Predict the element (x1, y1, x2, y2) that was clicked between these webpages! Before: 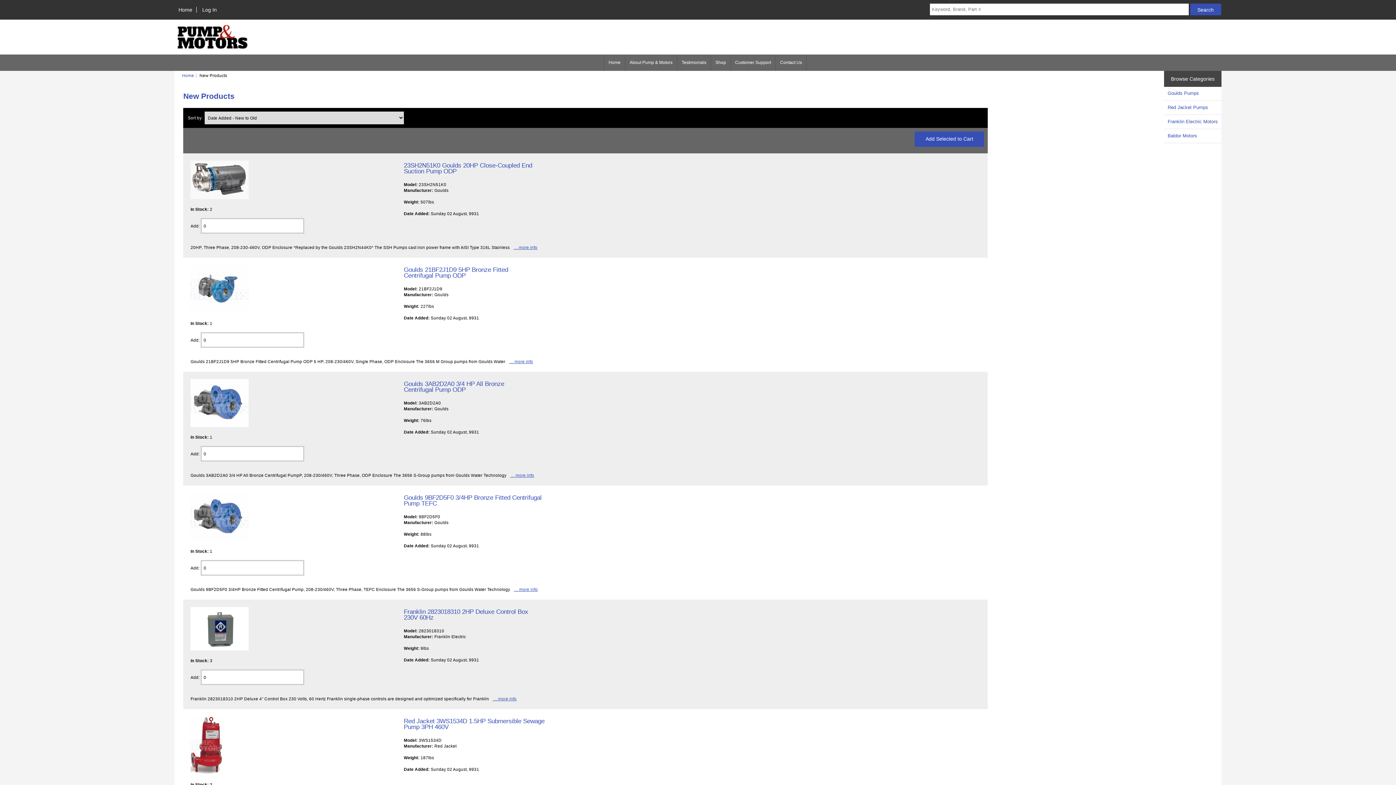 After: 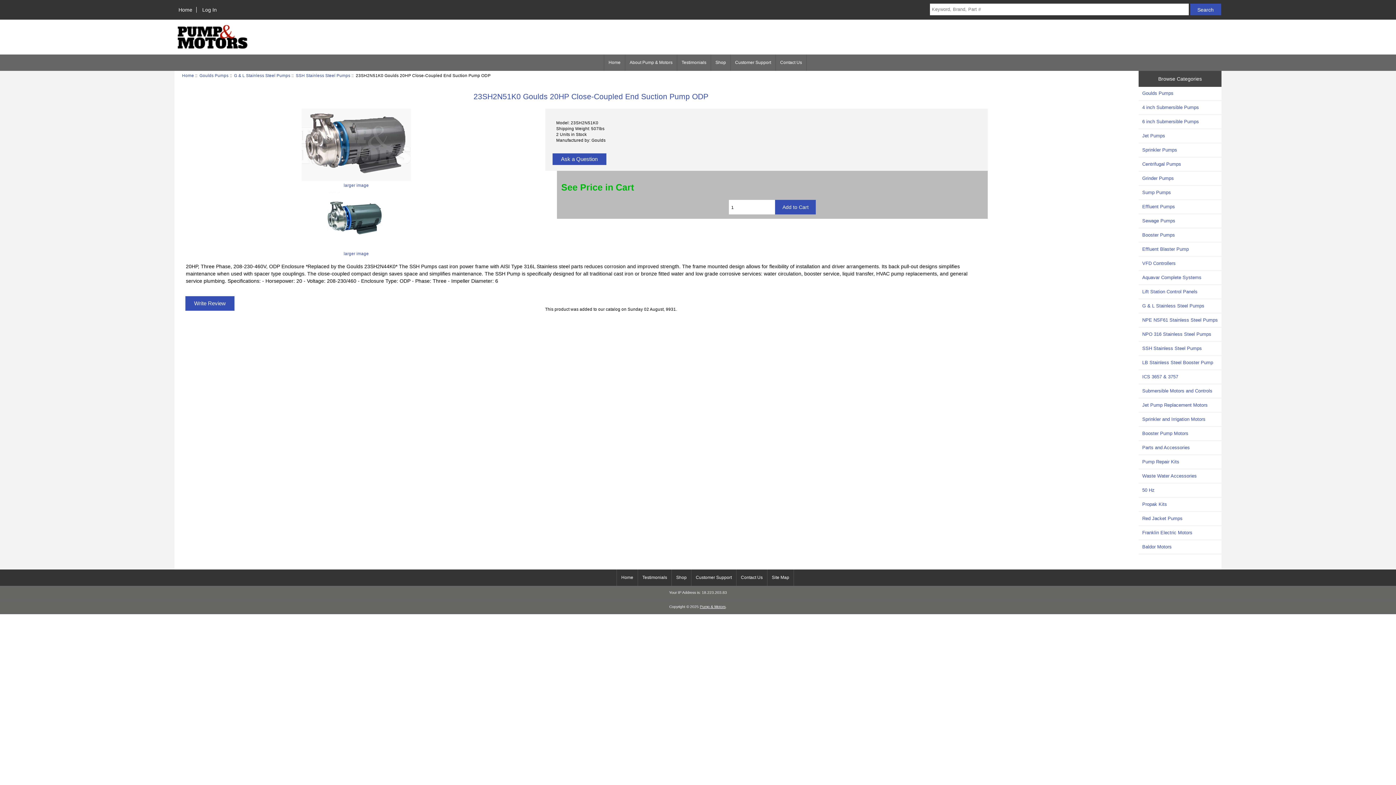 Action: bbox: (190, 195, 248, 200)